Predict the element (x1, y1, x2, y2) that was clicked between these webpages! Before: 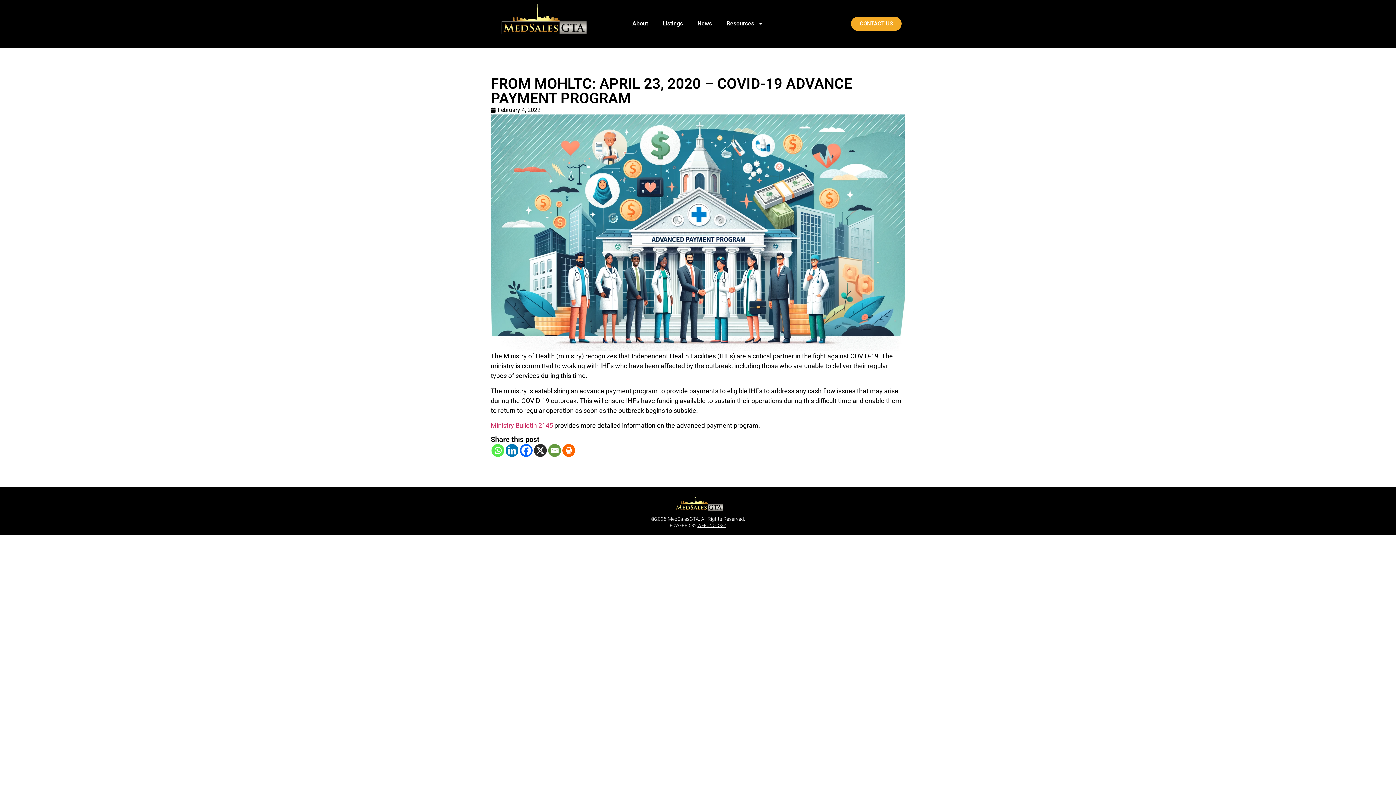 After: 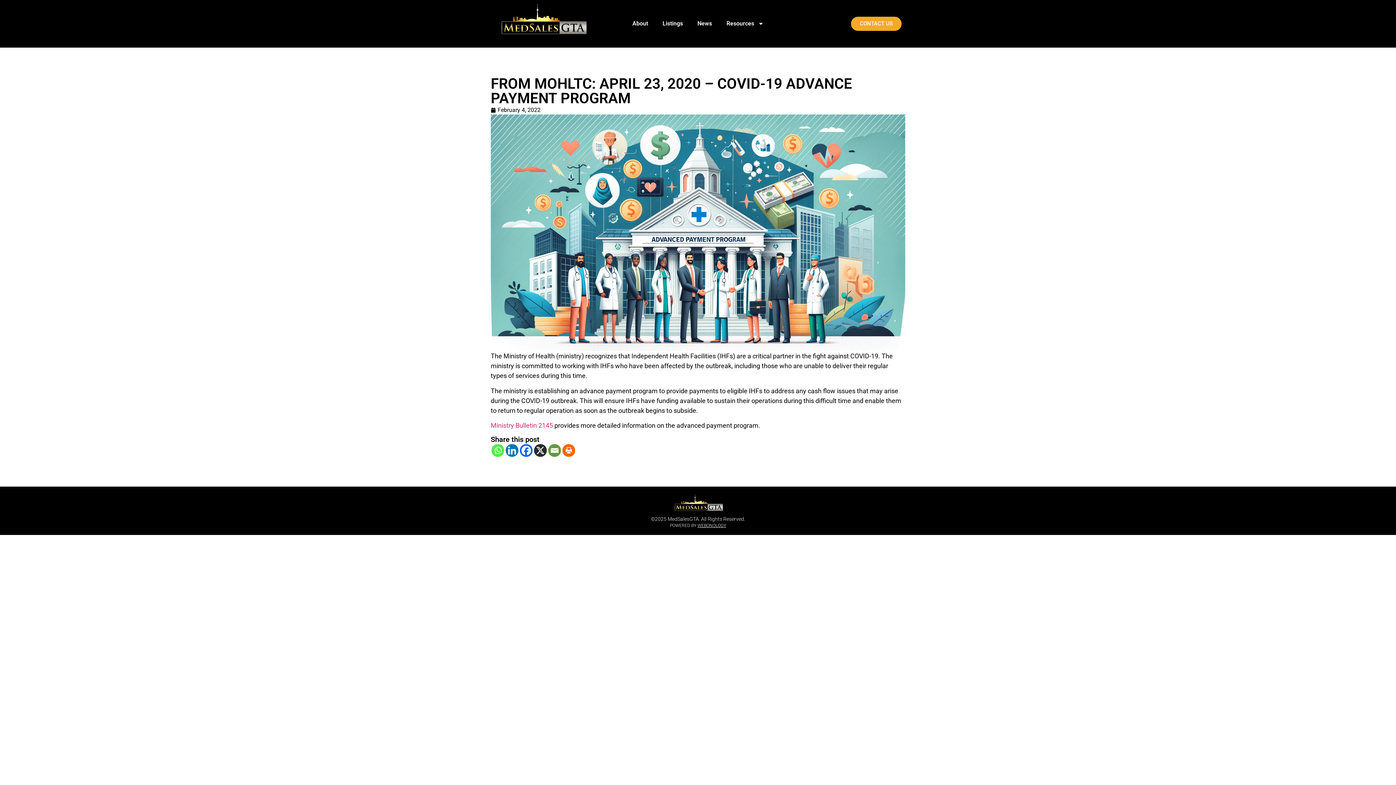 Action: label: Facebook bbox: (520, 444, 532, 456)